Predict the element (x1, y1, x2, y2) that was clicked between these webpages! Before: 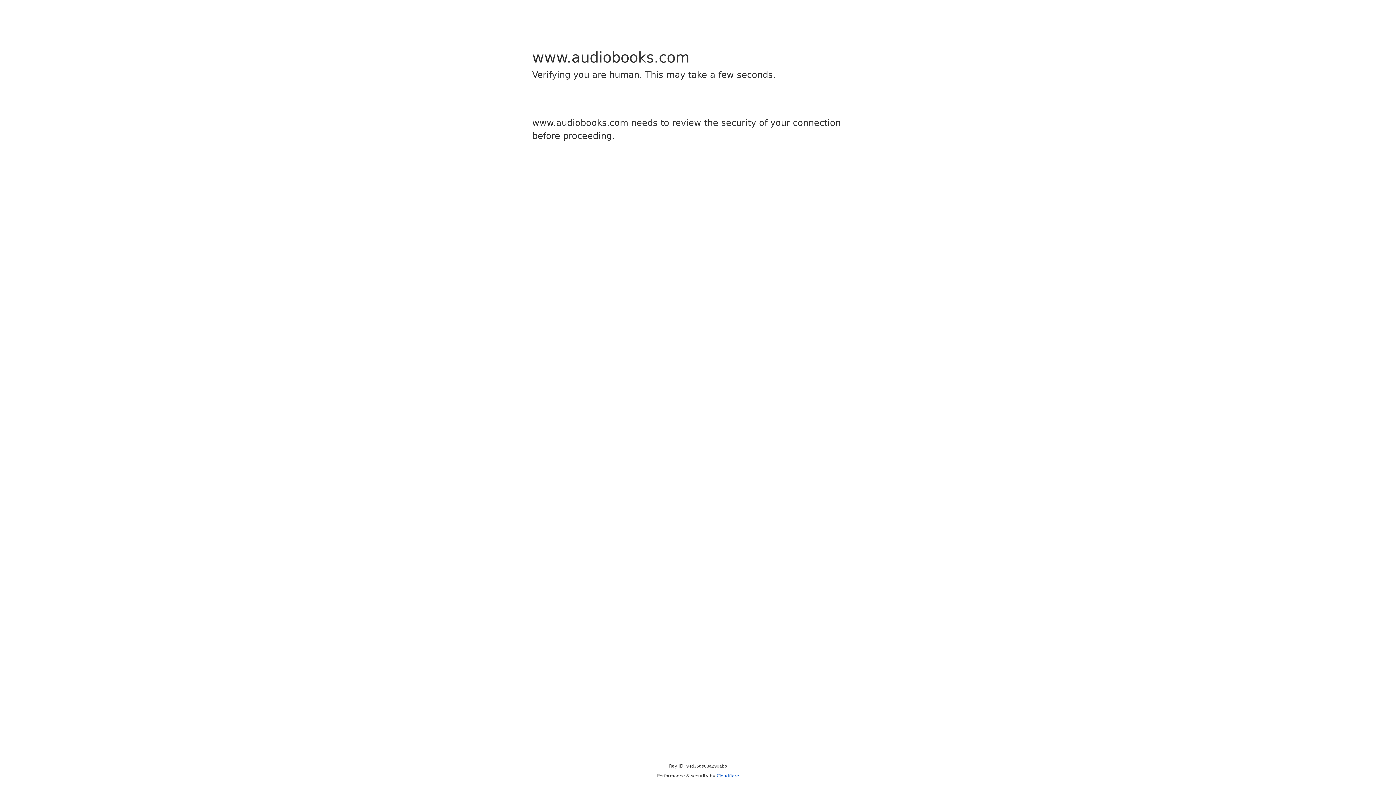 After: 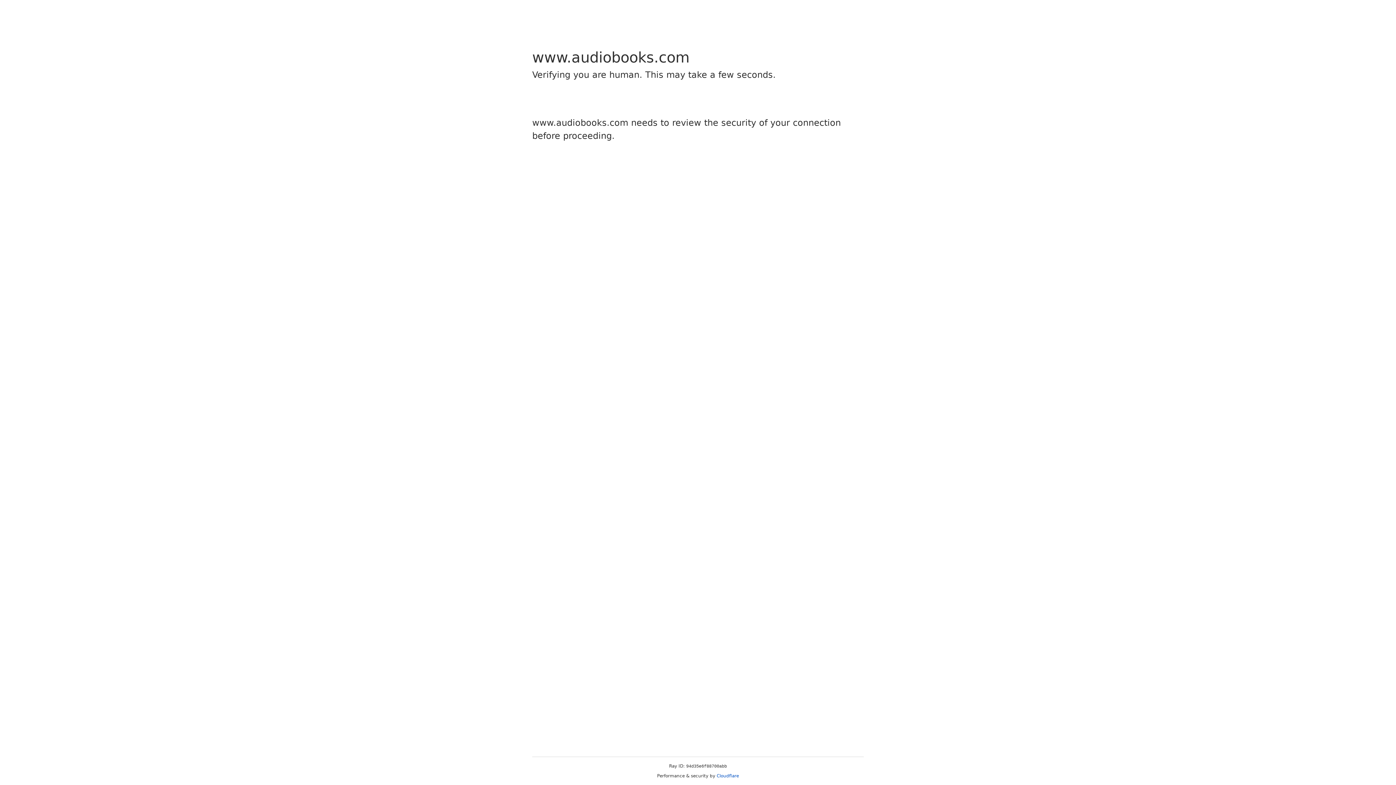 Action: label: Cloudflare bbox: (716, 773, 739, 778)